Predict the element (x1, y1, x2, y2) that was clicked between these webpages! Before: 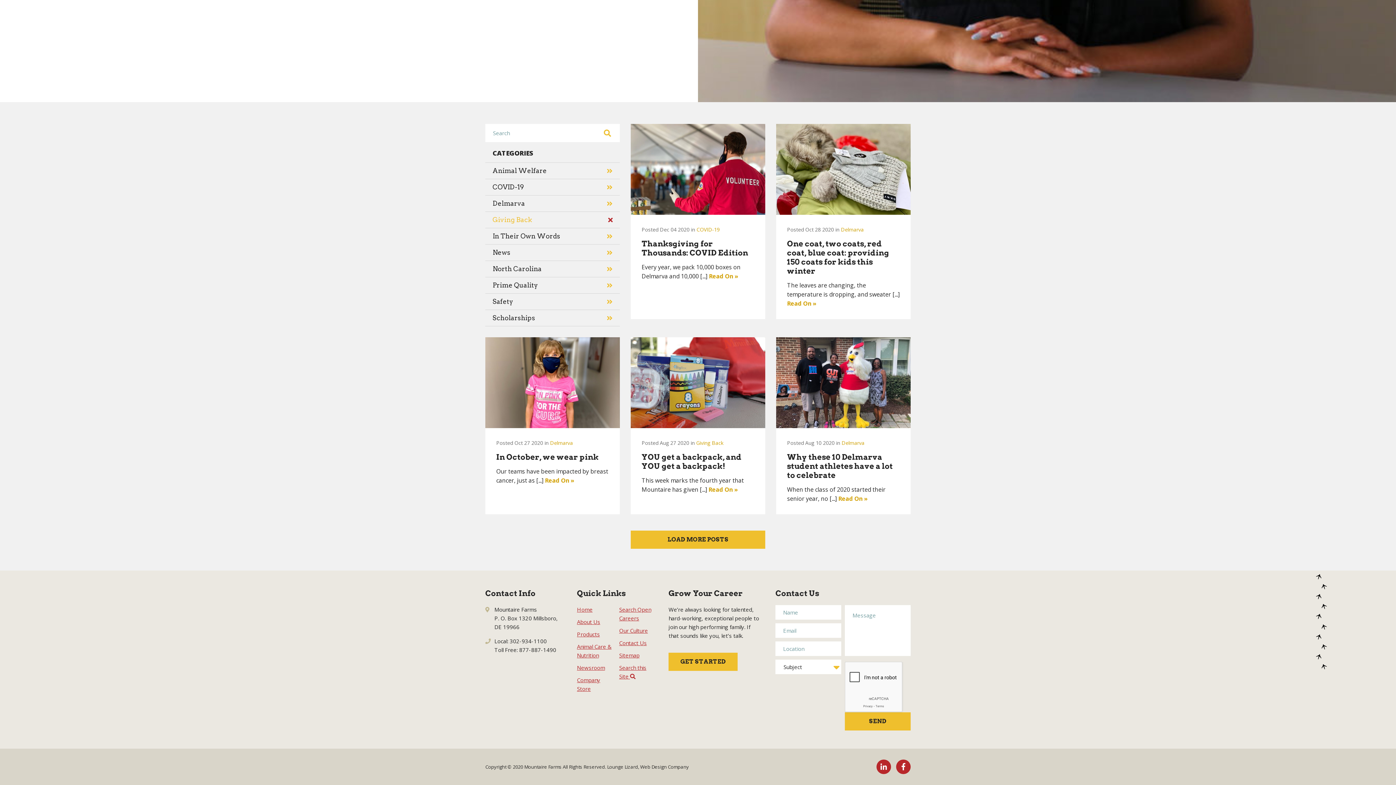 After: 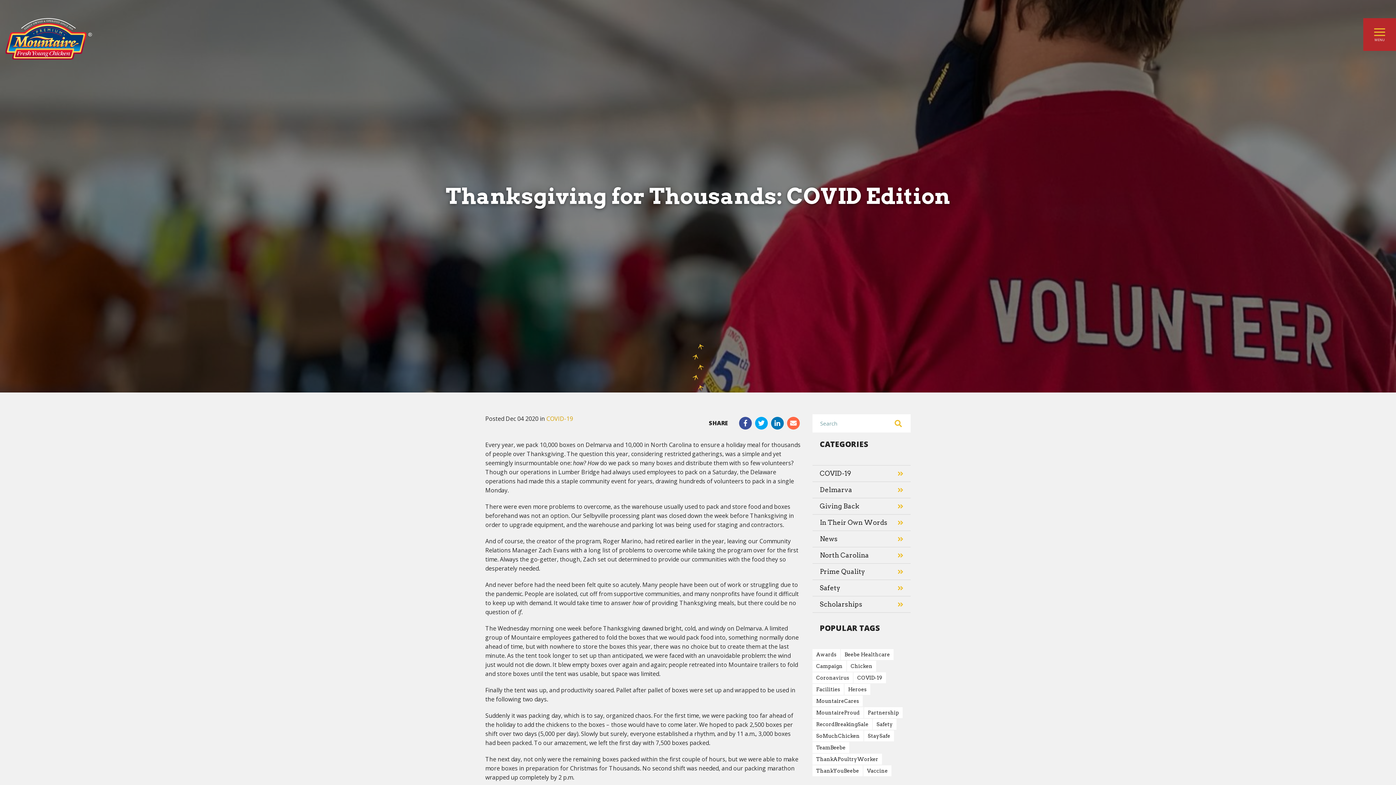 Action: label: Thanksgiving for Thousands: COVID Edition bbox: (641, 239, 748, 257)